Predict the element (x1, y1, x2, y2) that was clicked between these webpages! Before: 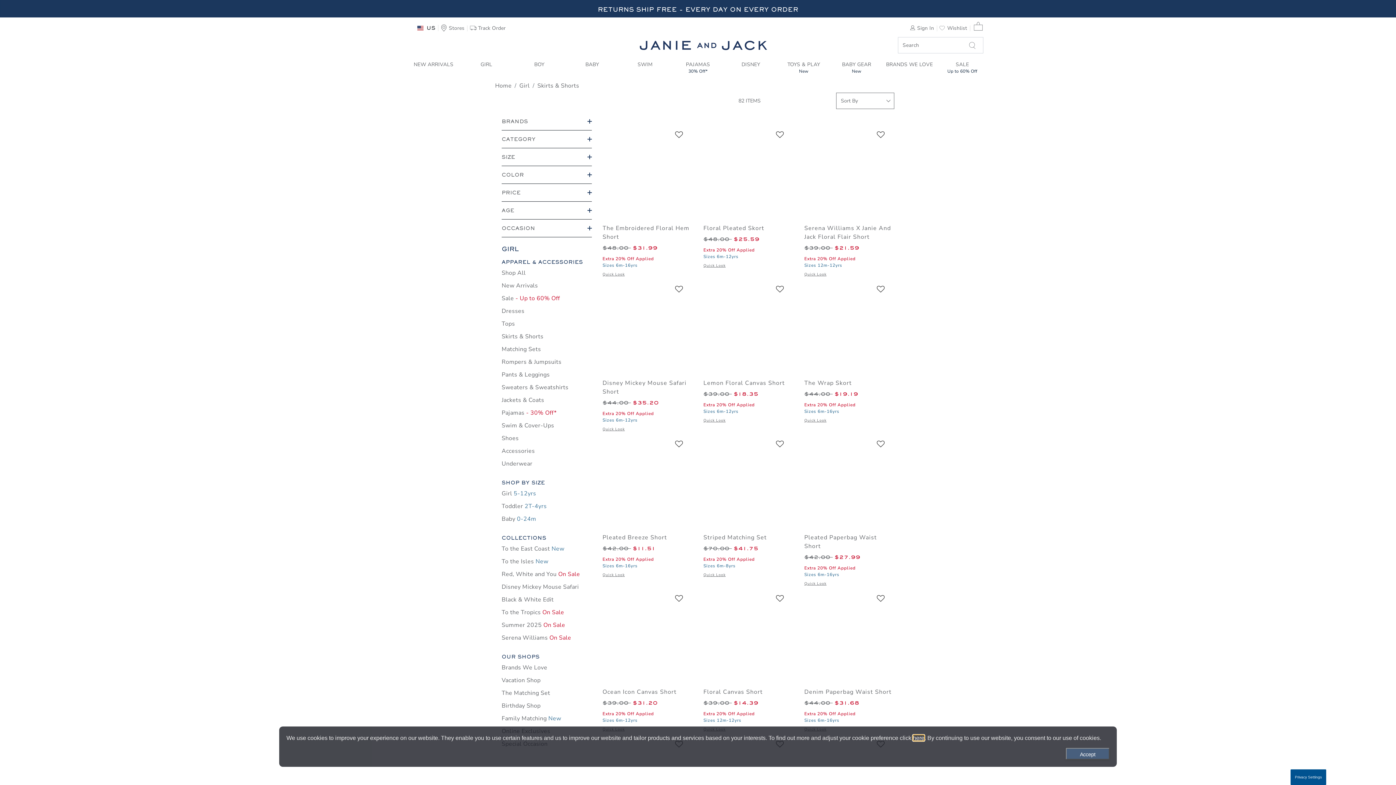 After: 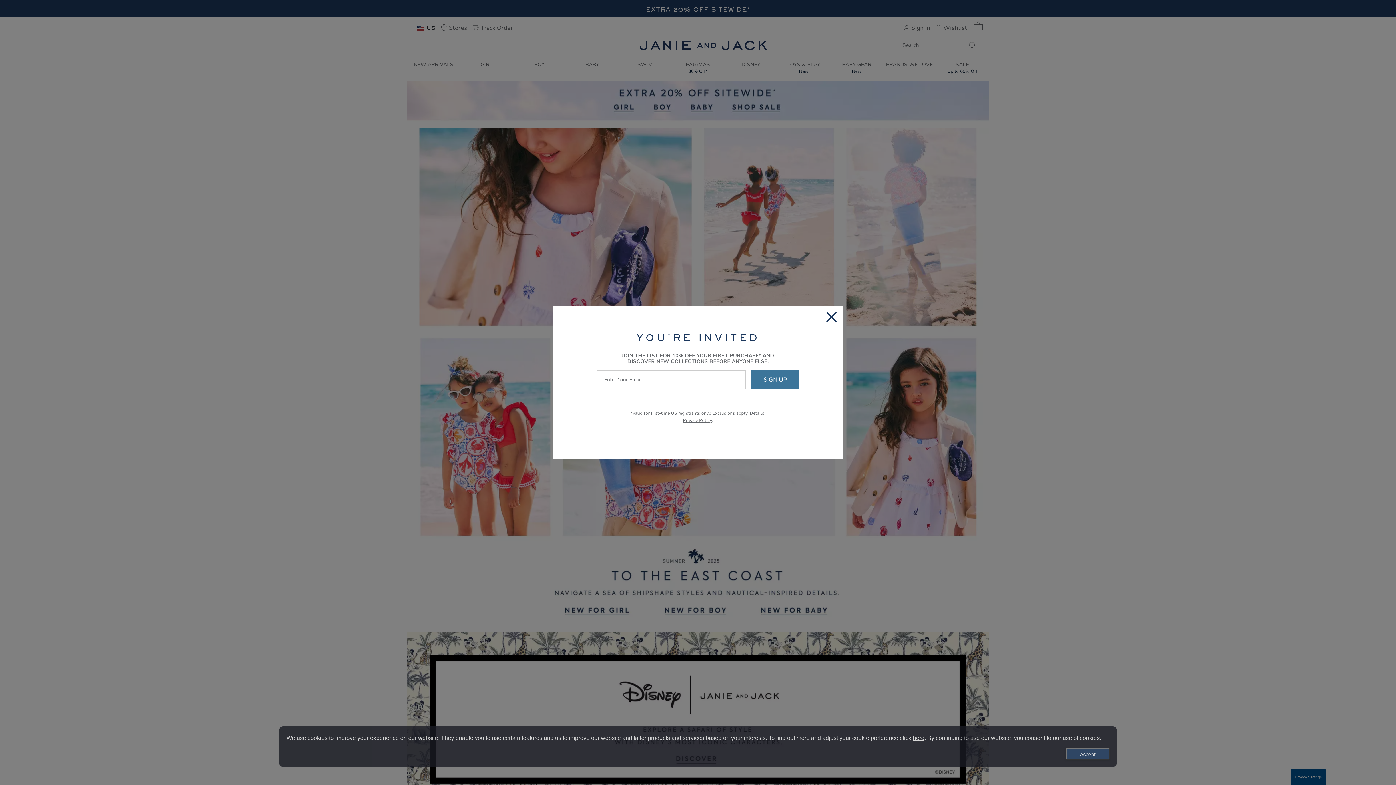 Action: bbox: (640, 41, 767, 48) label: Janieandjack Logo